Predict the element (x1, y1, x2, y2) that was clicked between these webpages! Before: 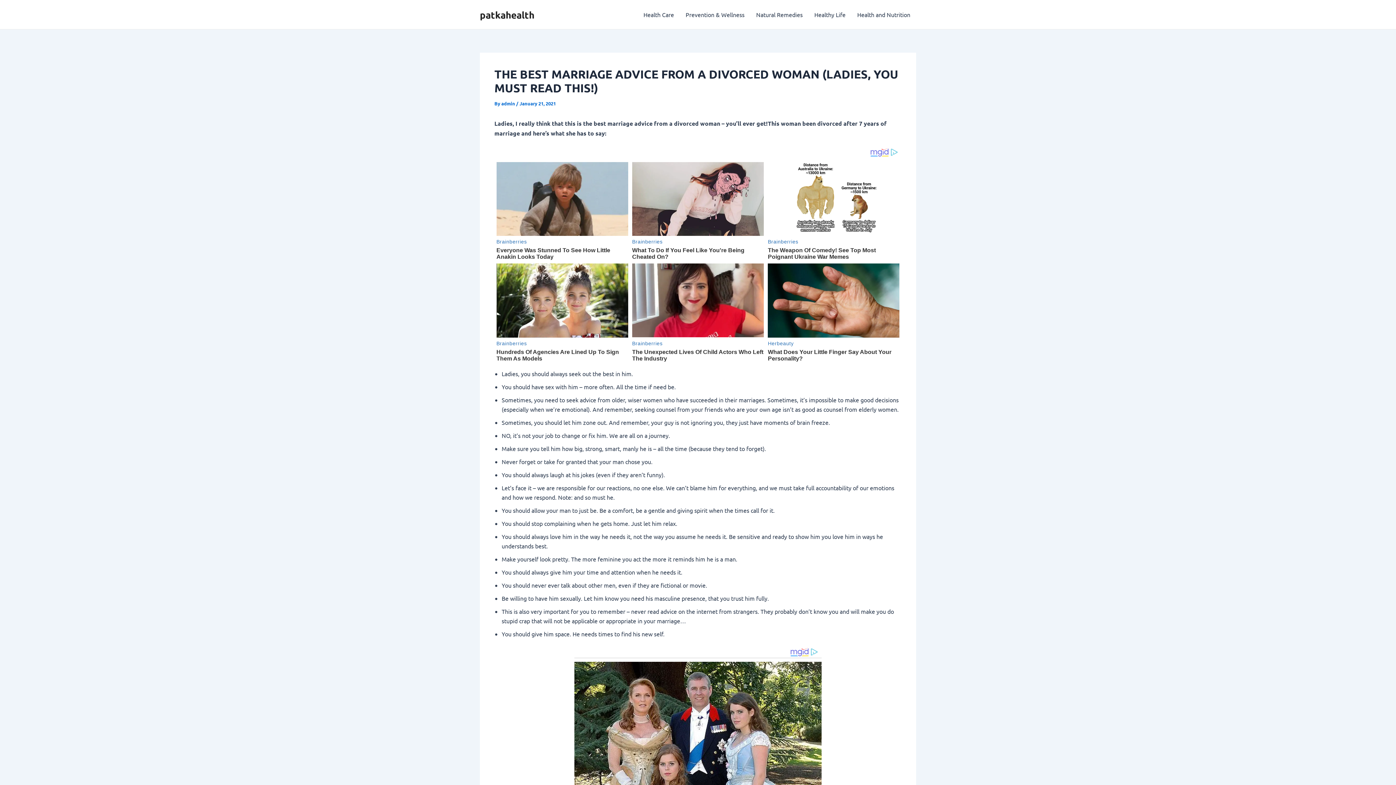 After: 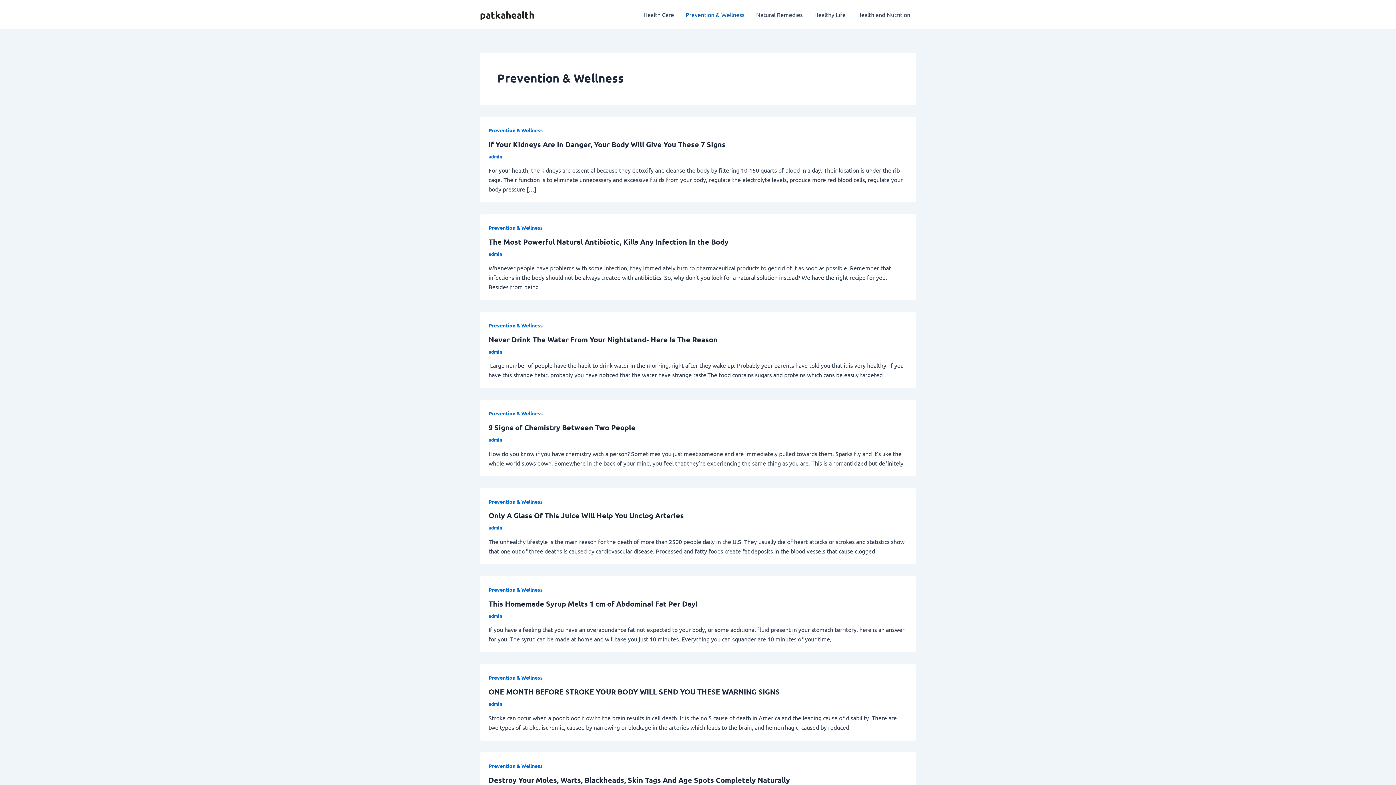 Action: bbox: (680, 0, 750, 29) label: Prevention & Wellness